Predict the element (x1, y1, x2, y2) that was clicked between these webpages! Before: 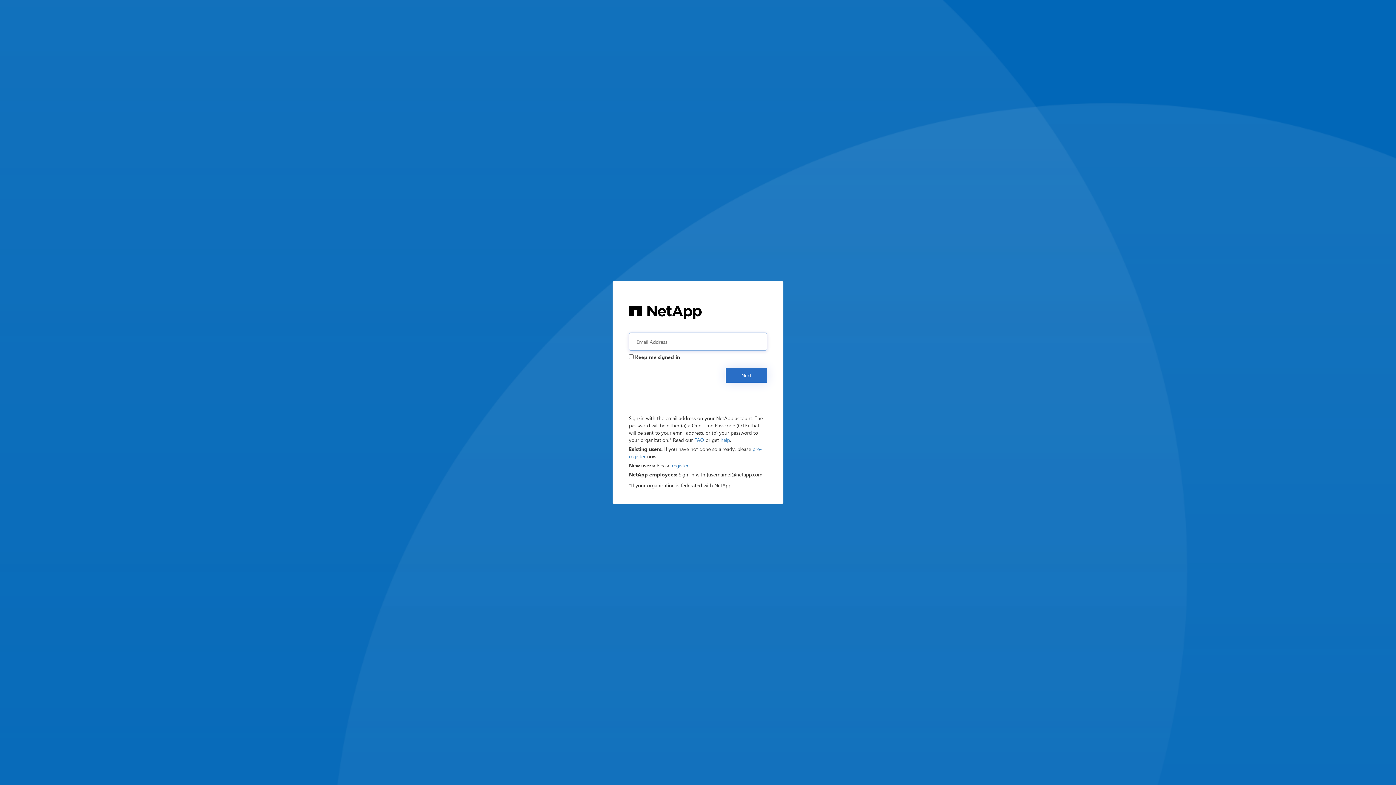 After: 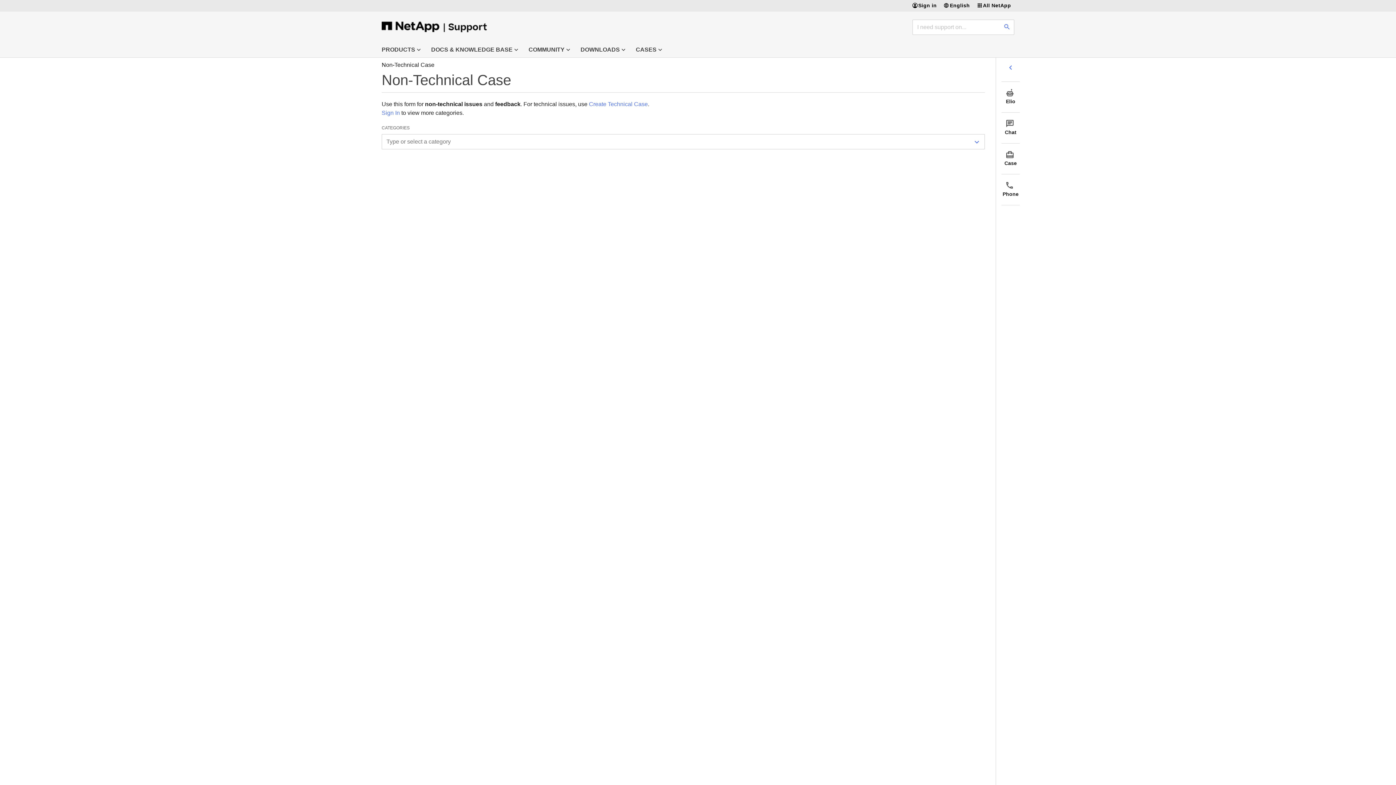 Action: label: help bbox: (720, 436, 730, 443)